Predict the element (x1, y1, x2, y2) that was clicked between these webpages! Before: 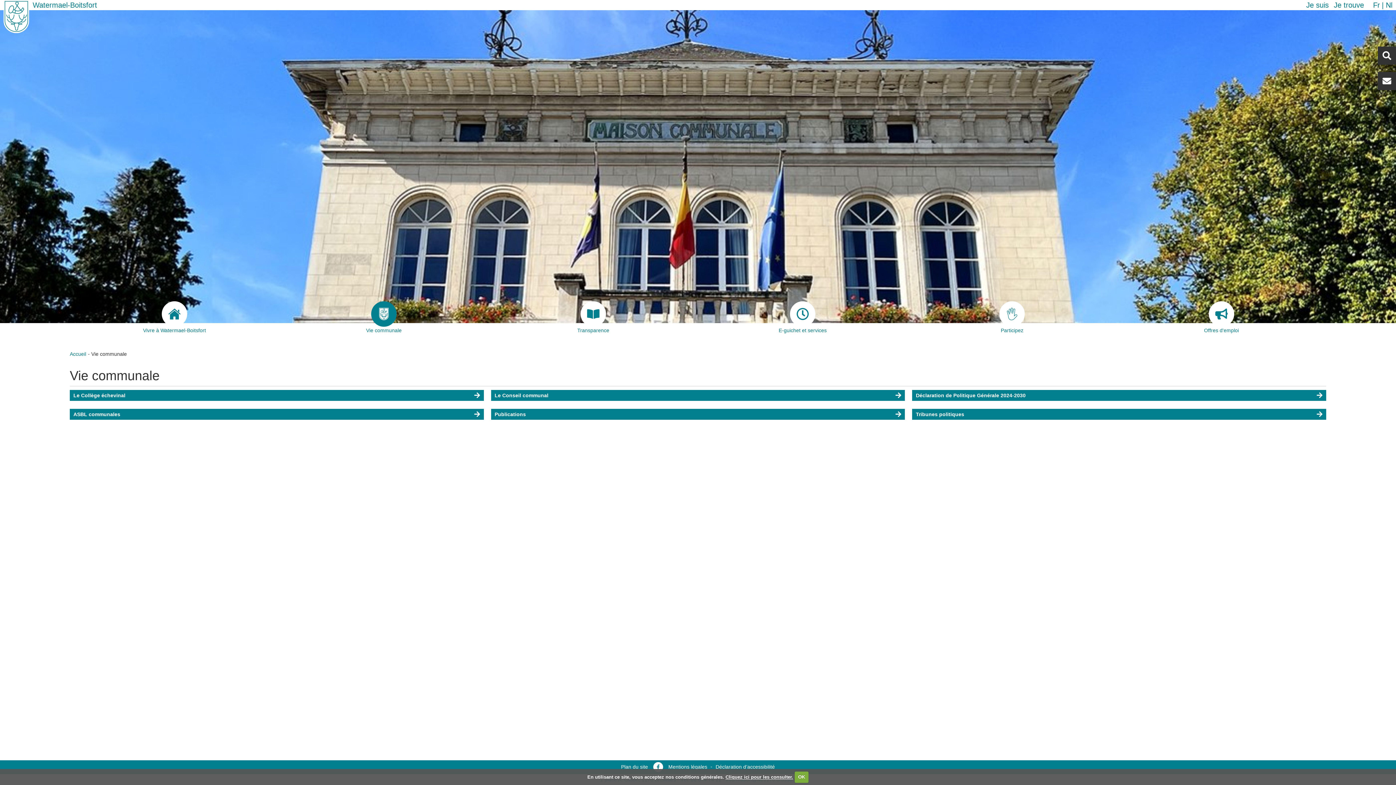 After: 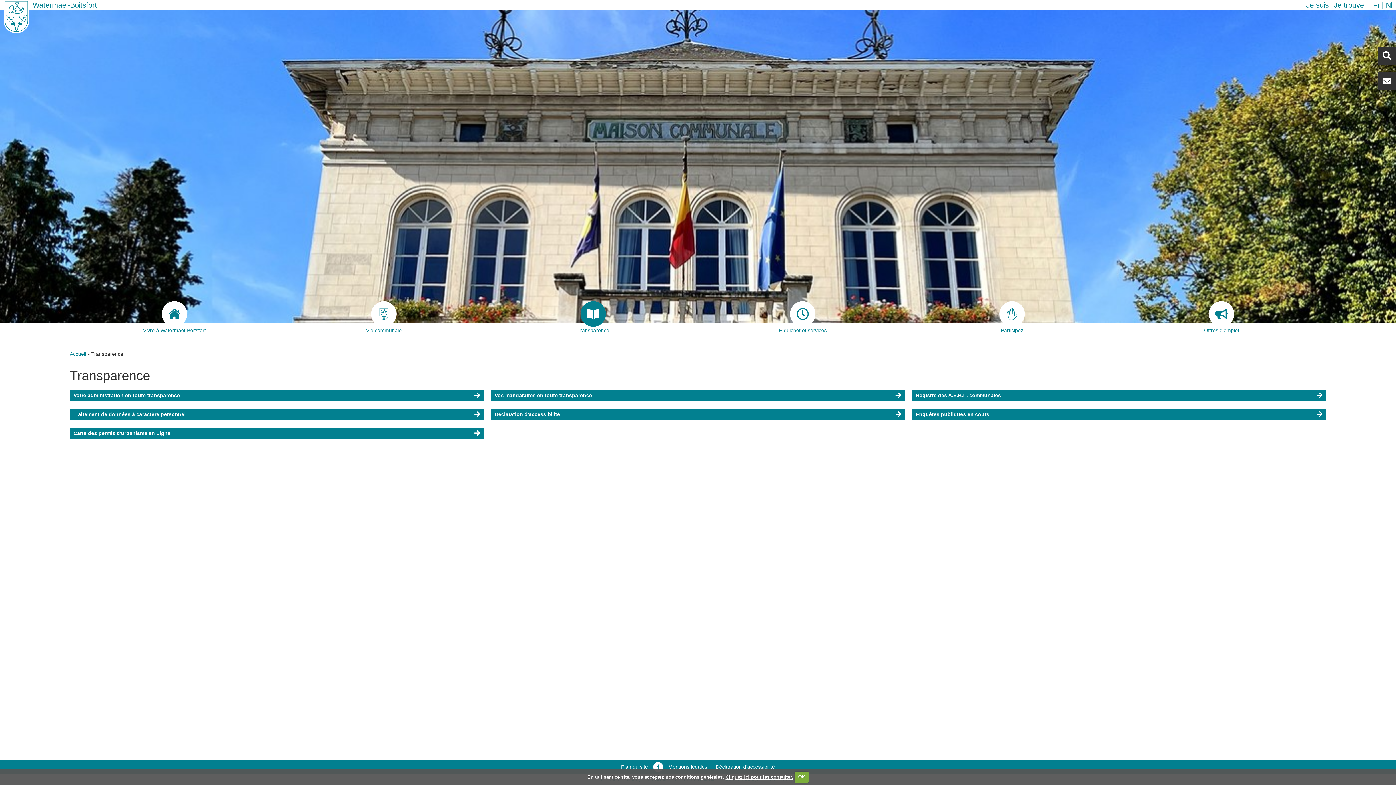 Action: bbox: (488, 301, 698, 326) label: Transparence